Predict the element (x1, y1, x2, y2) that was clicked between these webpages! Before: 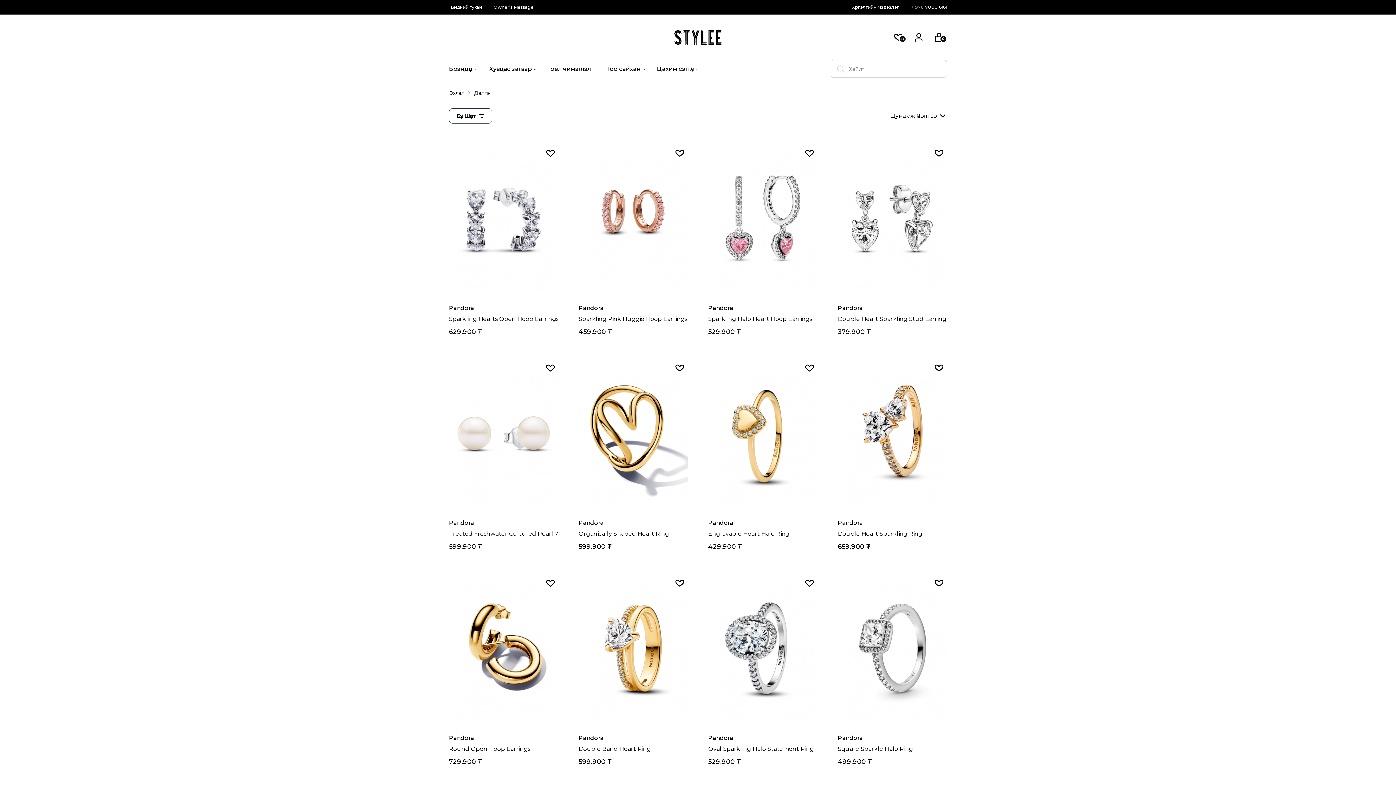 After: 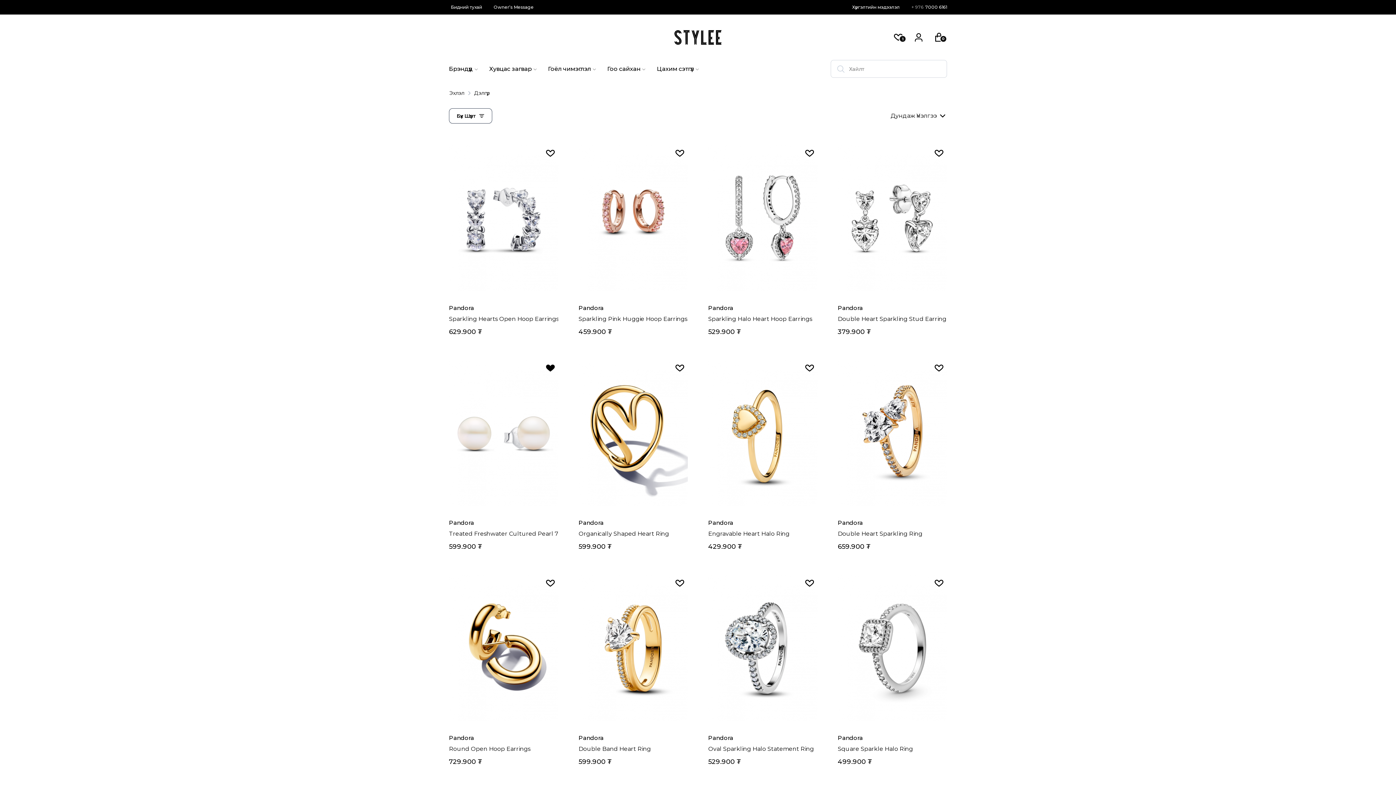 Action: bbox: (542, 360, 558, 376)